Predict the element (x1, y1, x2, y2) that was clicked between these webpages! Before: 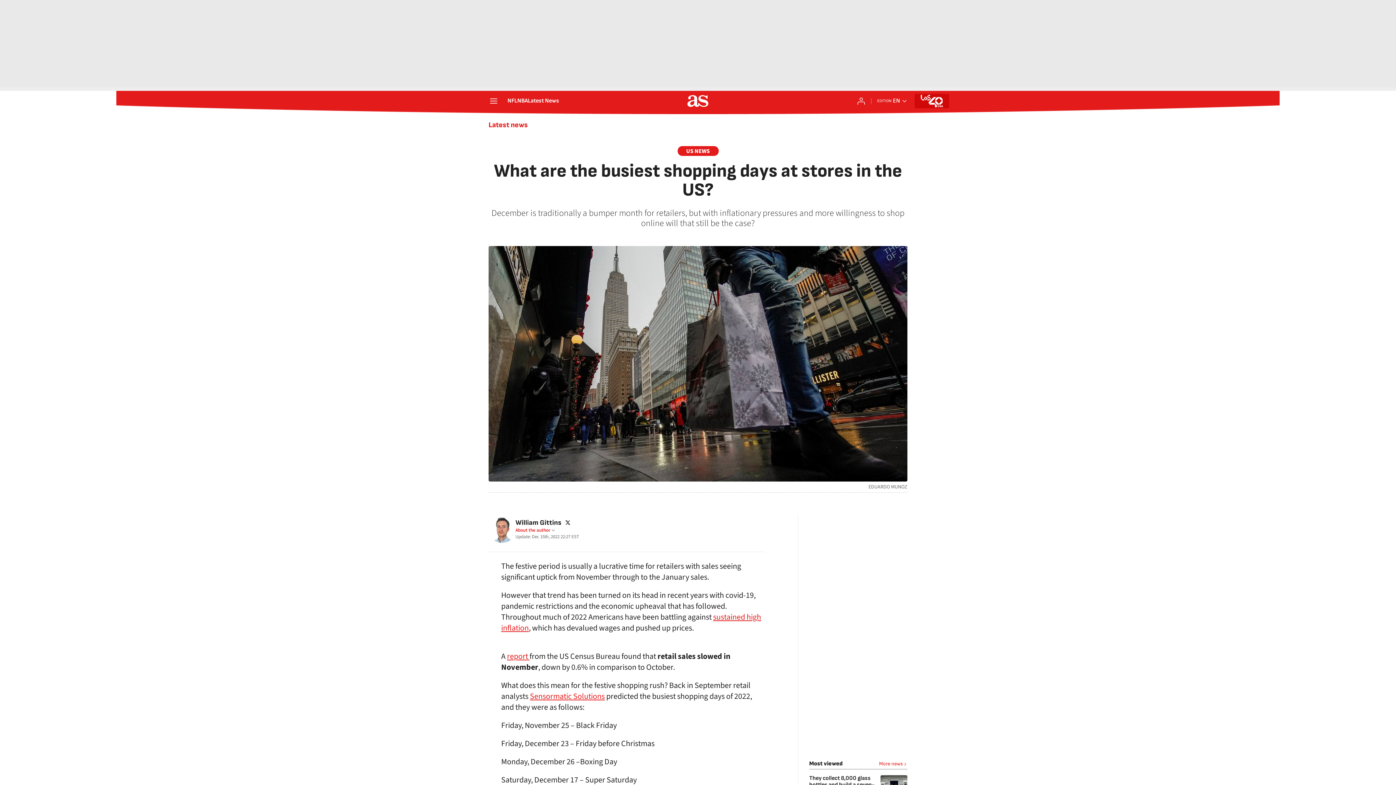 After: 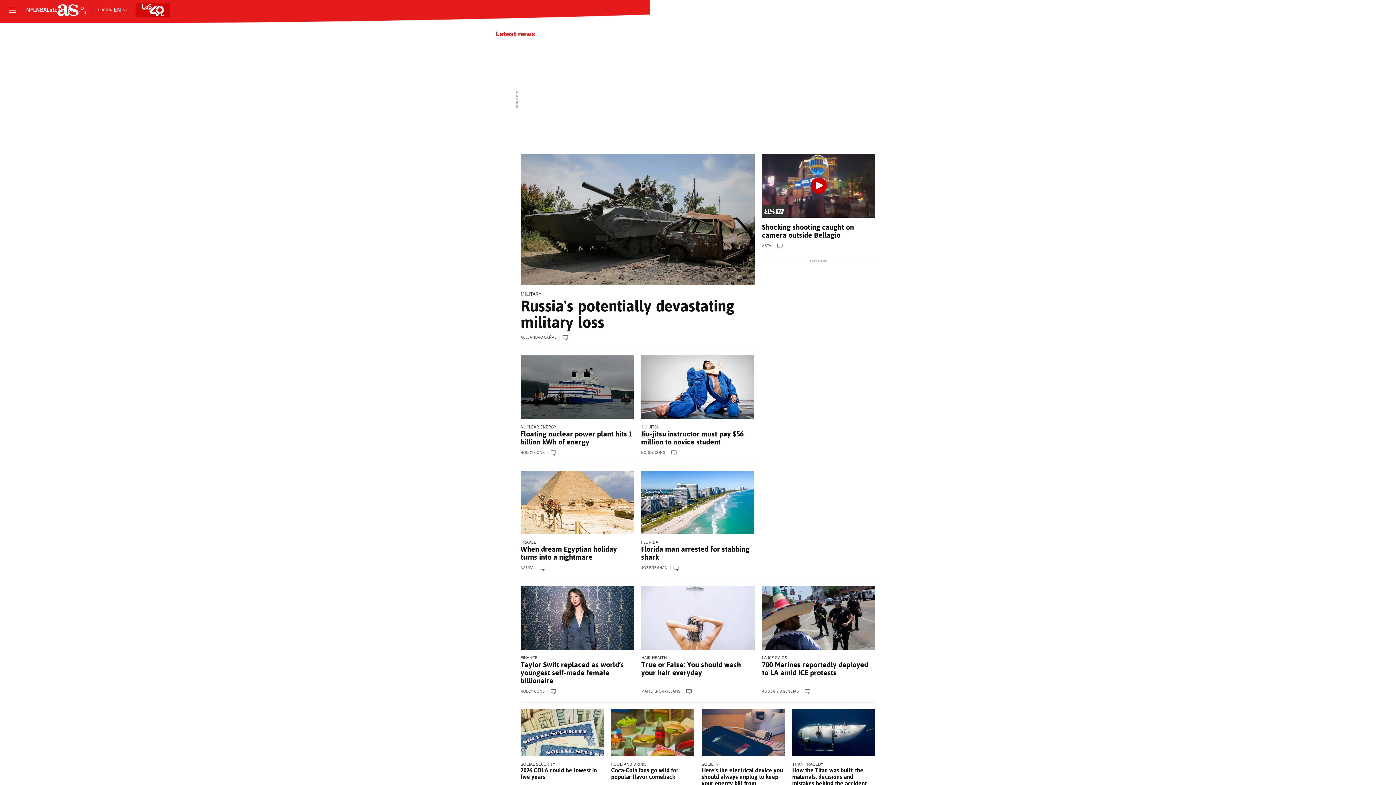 Action: bbox: (879, 760, 907, 768) label: More news